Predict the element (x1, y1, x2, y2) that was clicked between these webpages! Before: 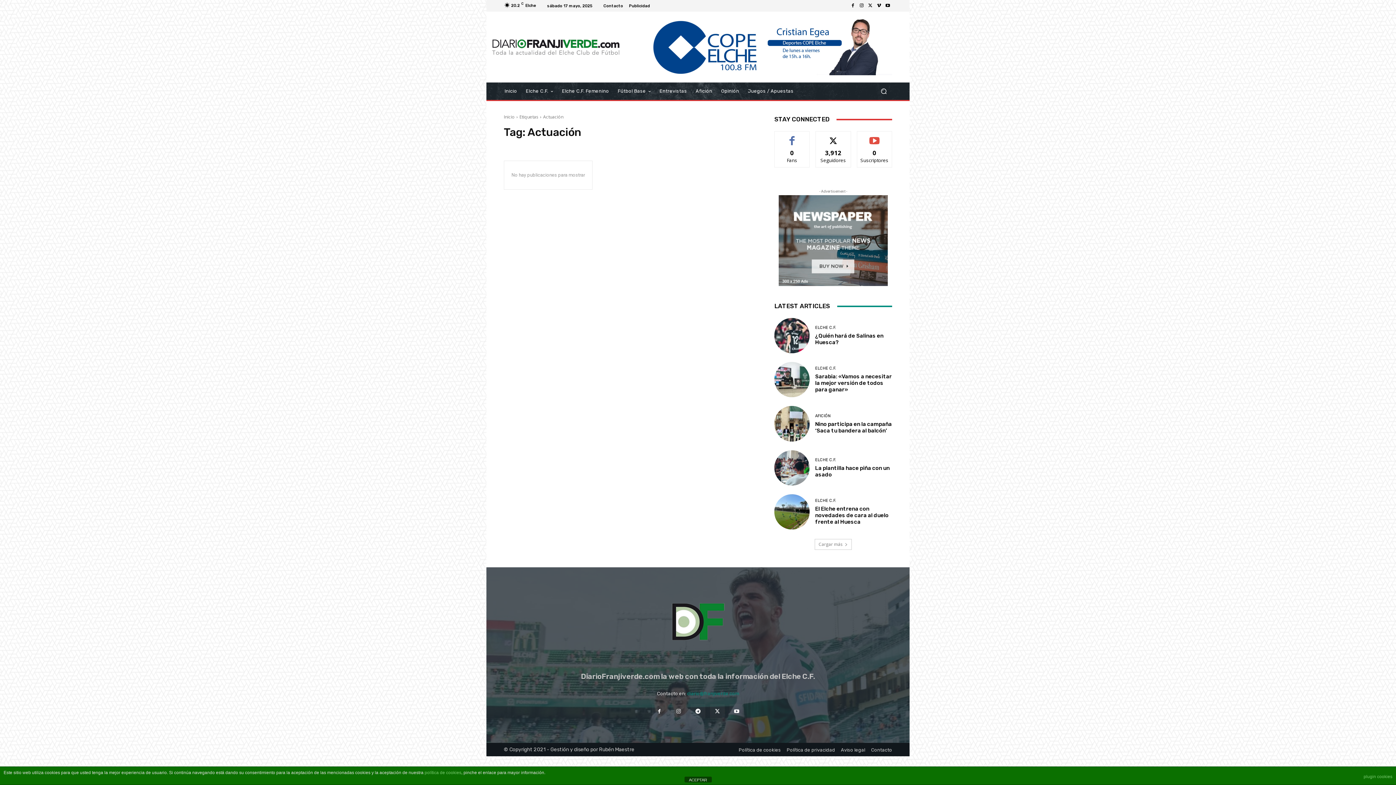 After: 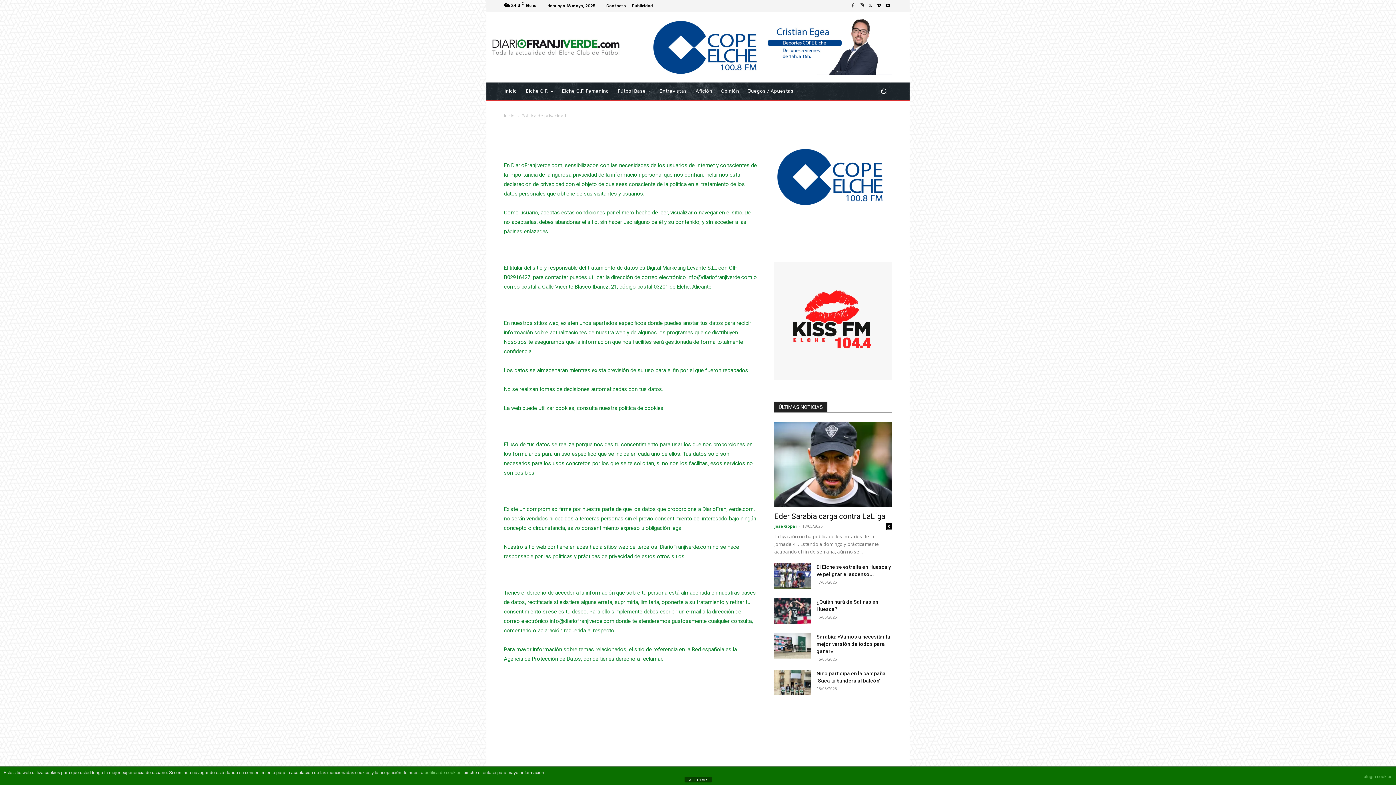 Action: bbox: (786, 747, 835, 753) label: Política de privacidad